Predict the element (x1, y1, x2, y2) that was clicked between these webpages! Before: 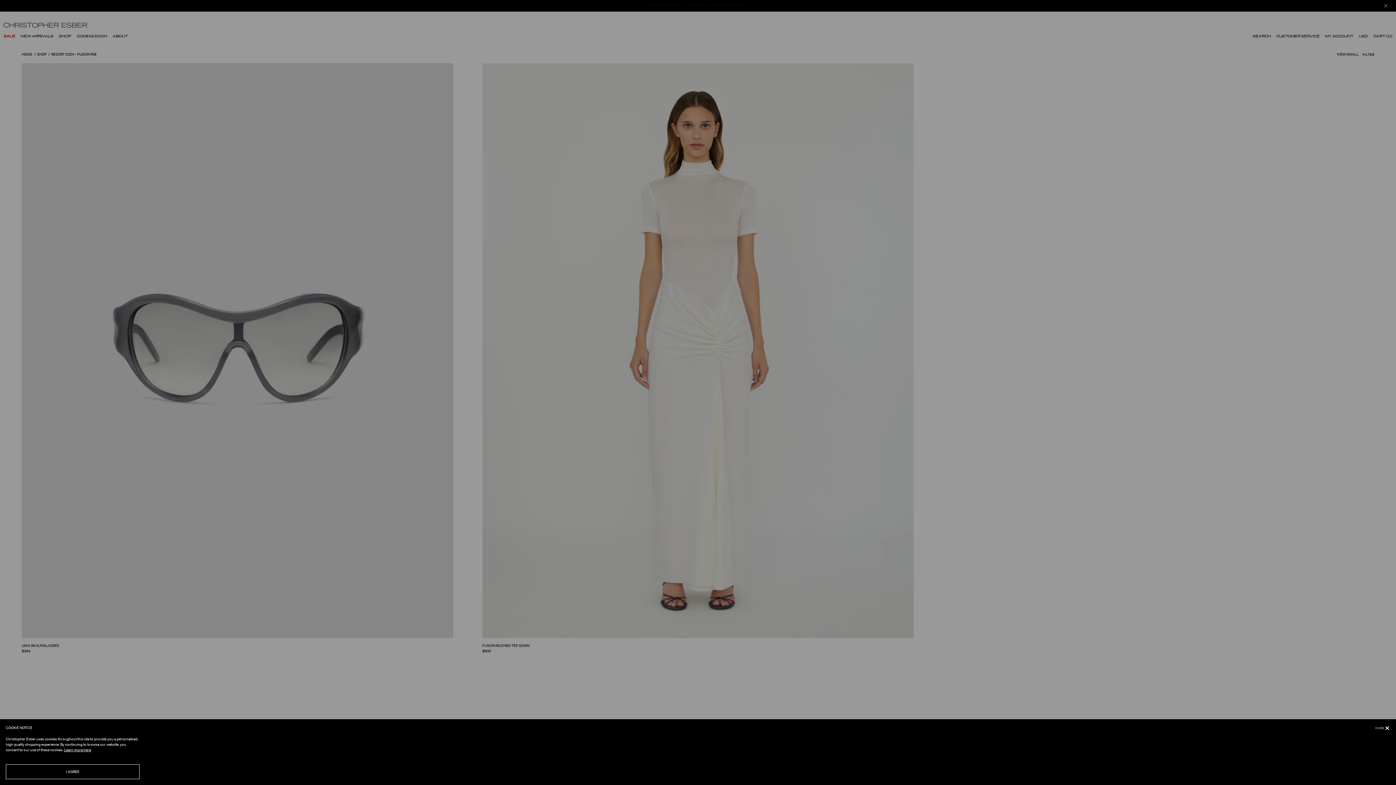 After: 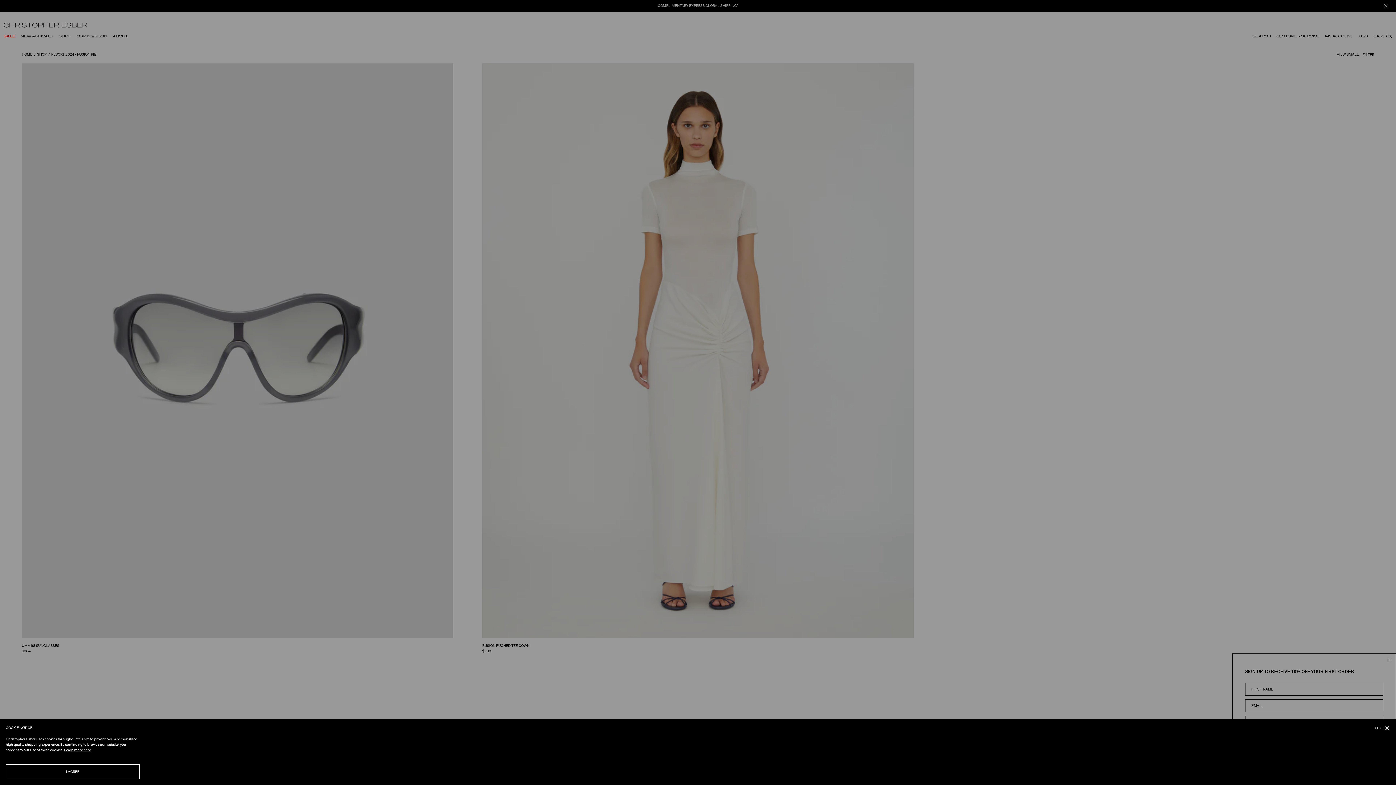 Action: label: Learn more here bbox: (64, 747, 90, 753)